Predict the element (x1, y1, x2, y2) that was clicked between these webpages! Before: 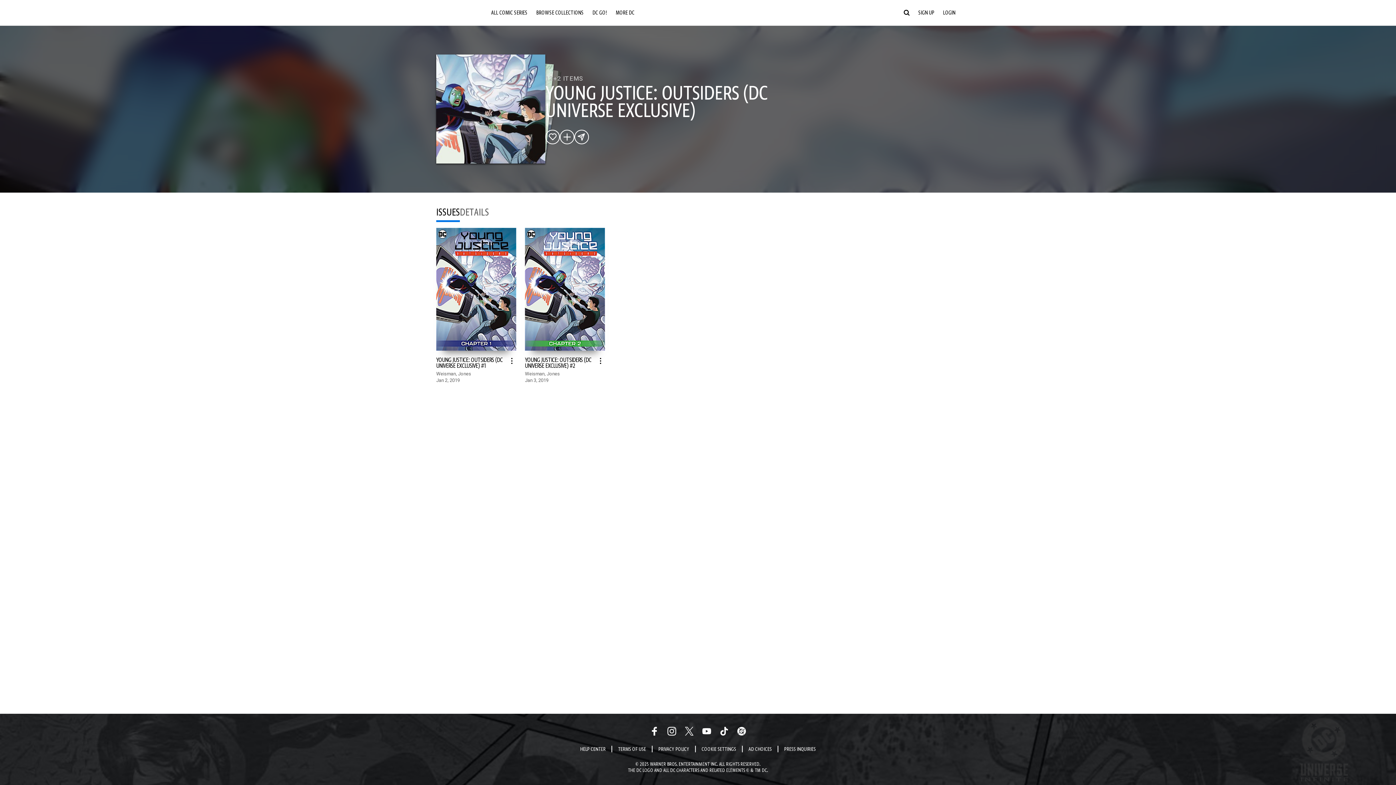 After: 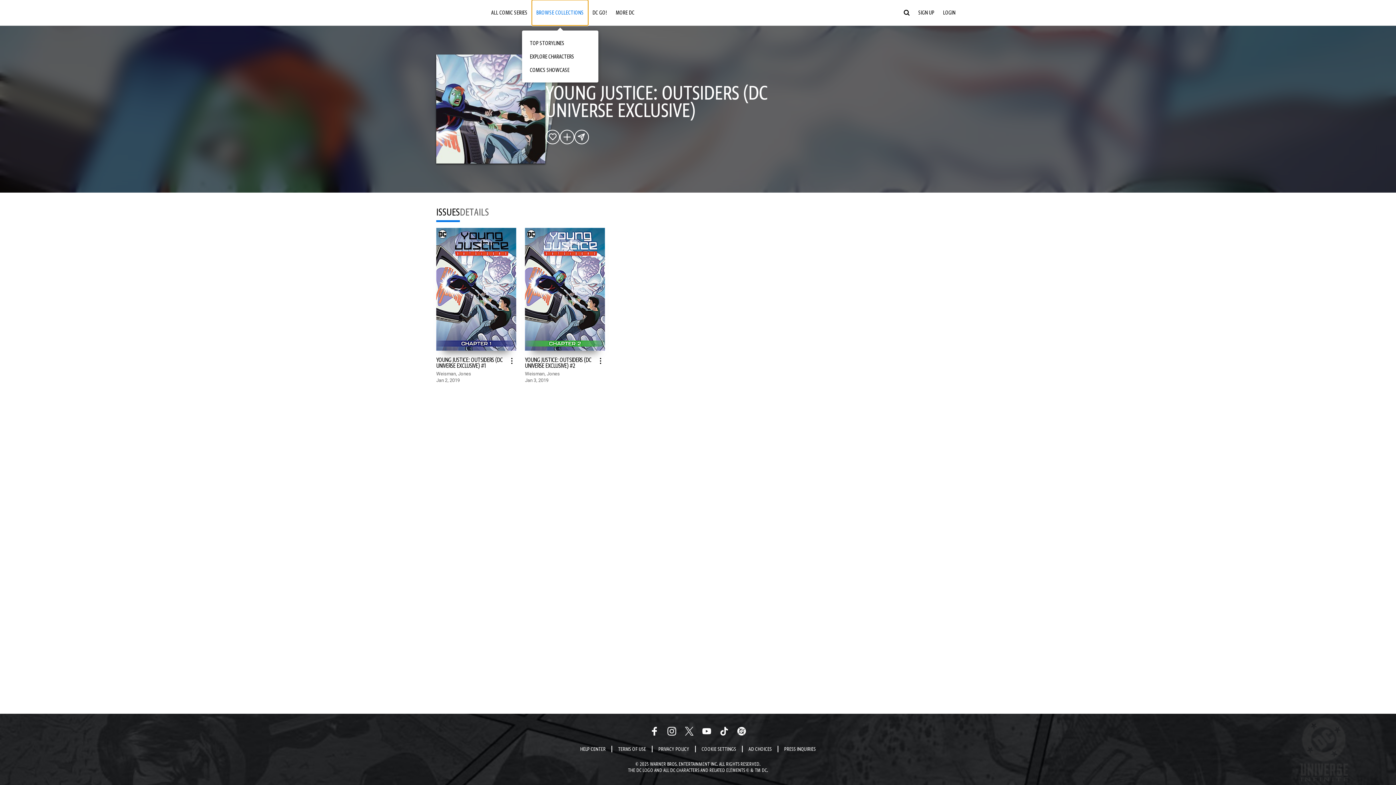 Action: bbox: (532, 0, 588, 25) label: BROWSE COLLECTIONS